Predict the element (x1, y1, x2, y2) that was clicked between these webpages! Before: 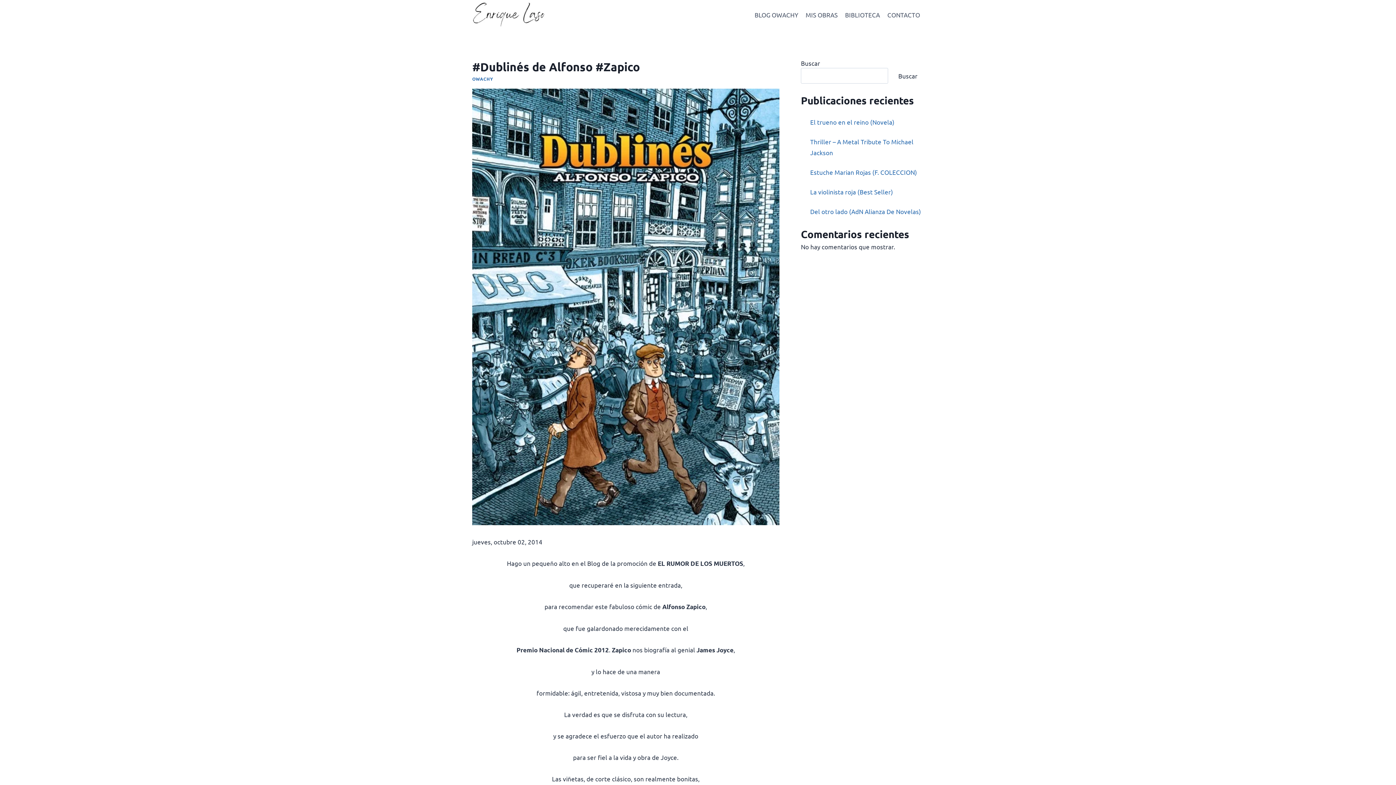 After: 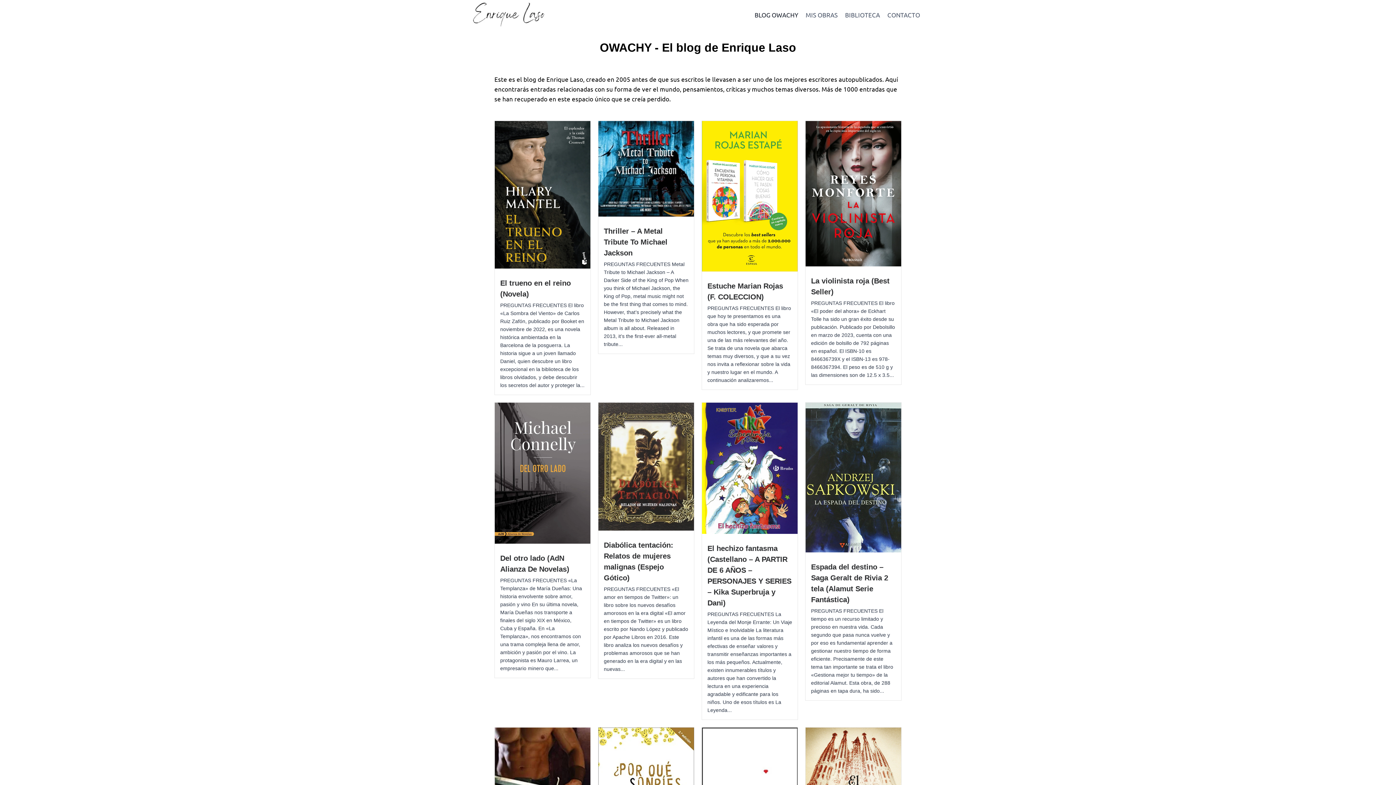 Action: label: OWACHY bbox: (472, 76, 493, 81)